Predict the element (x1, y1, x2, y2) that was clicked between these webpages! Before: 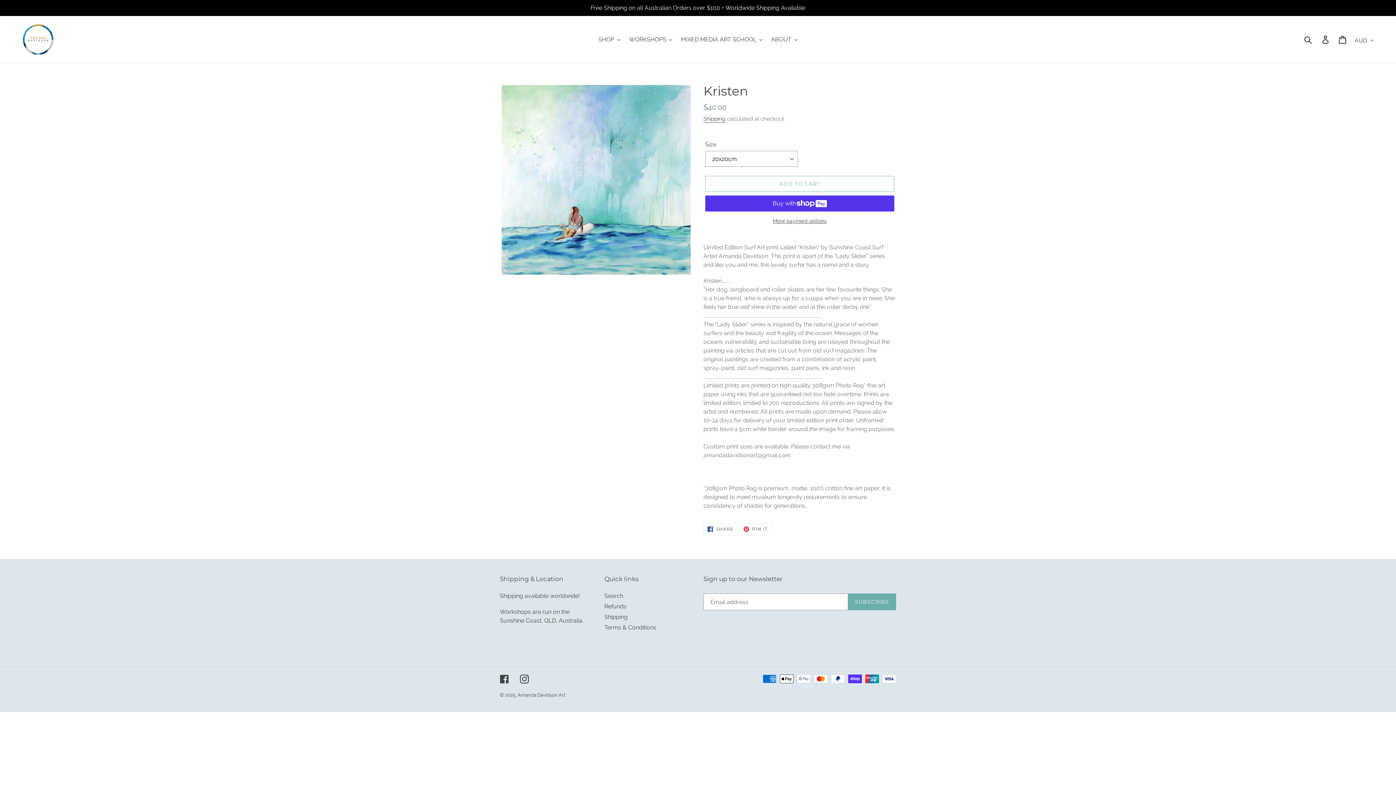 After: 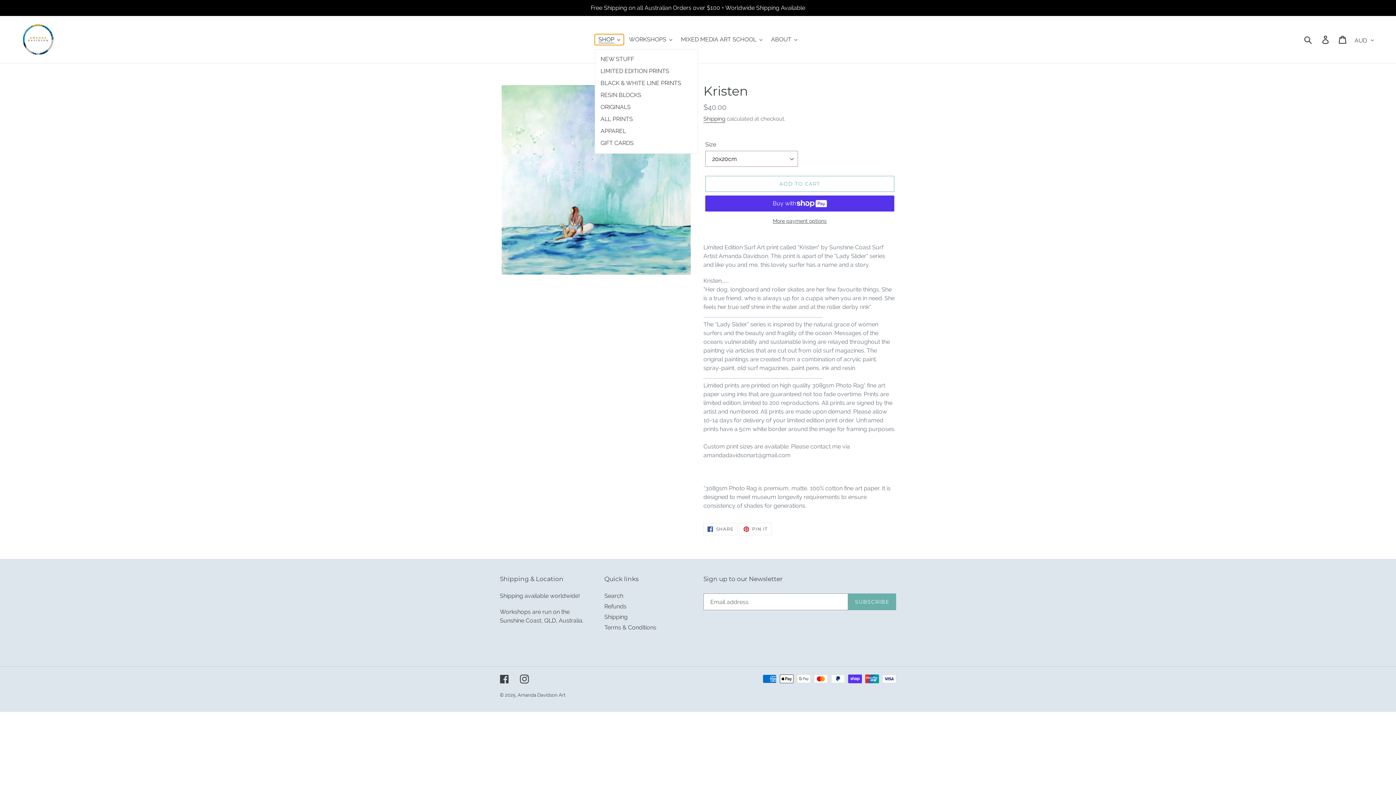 Action: bbox: (594, 34, 624, 45) label: SHOP